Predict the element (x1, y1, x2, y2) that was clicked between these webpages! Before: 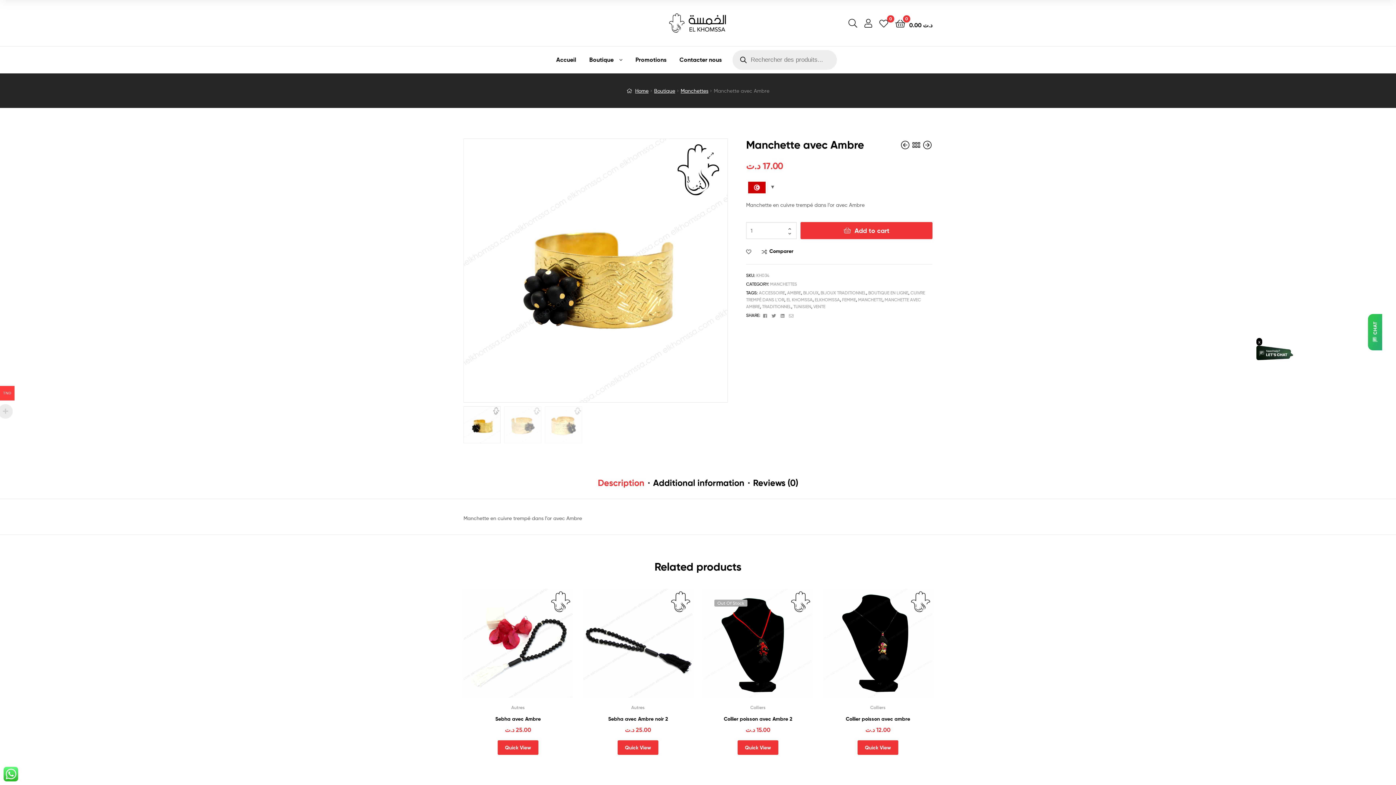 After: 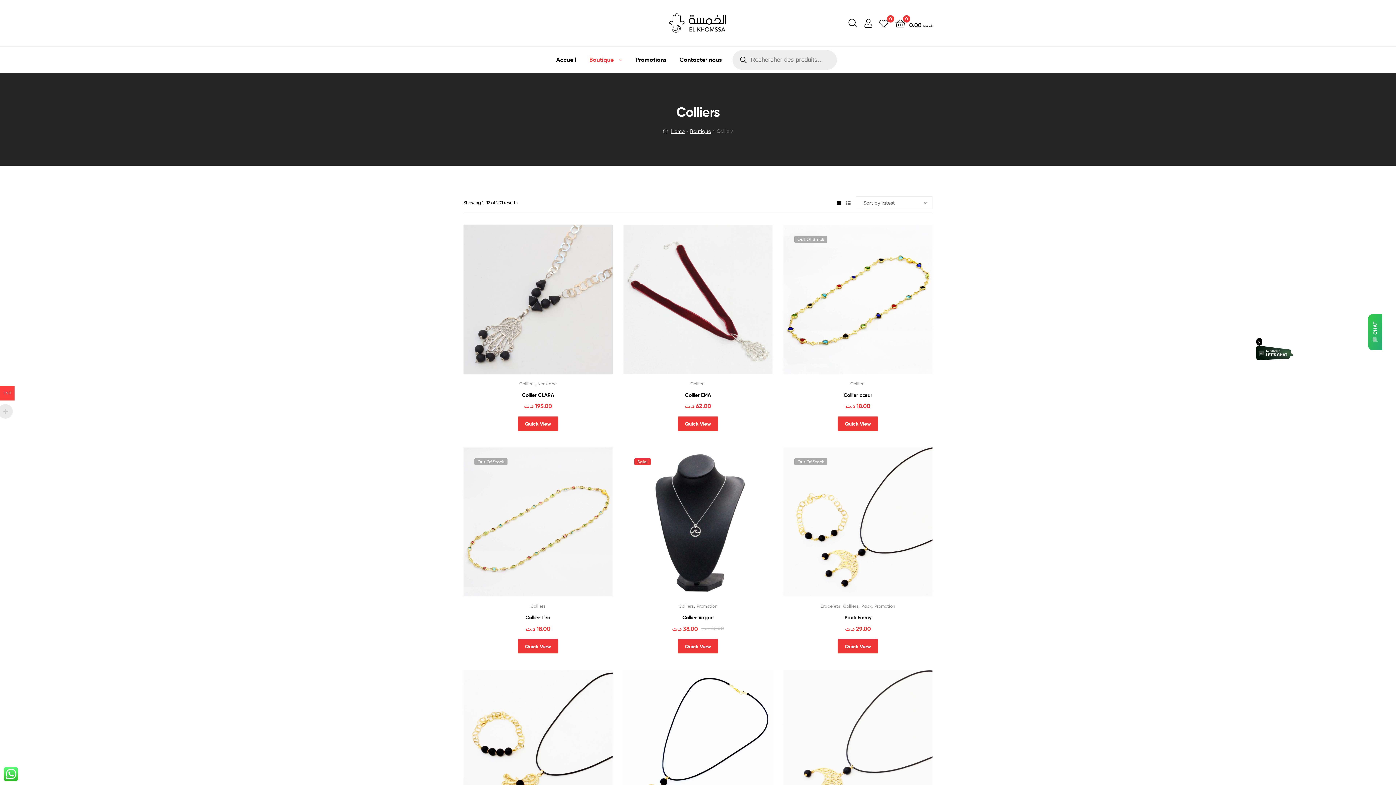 Action: bbox: (870, 705, 885, 710) label: Colliers